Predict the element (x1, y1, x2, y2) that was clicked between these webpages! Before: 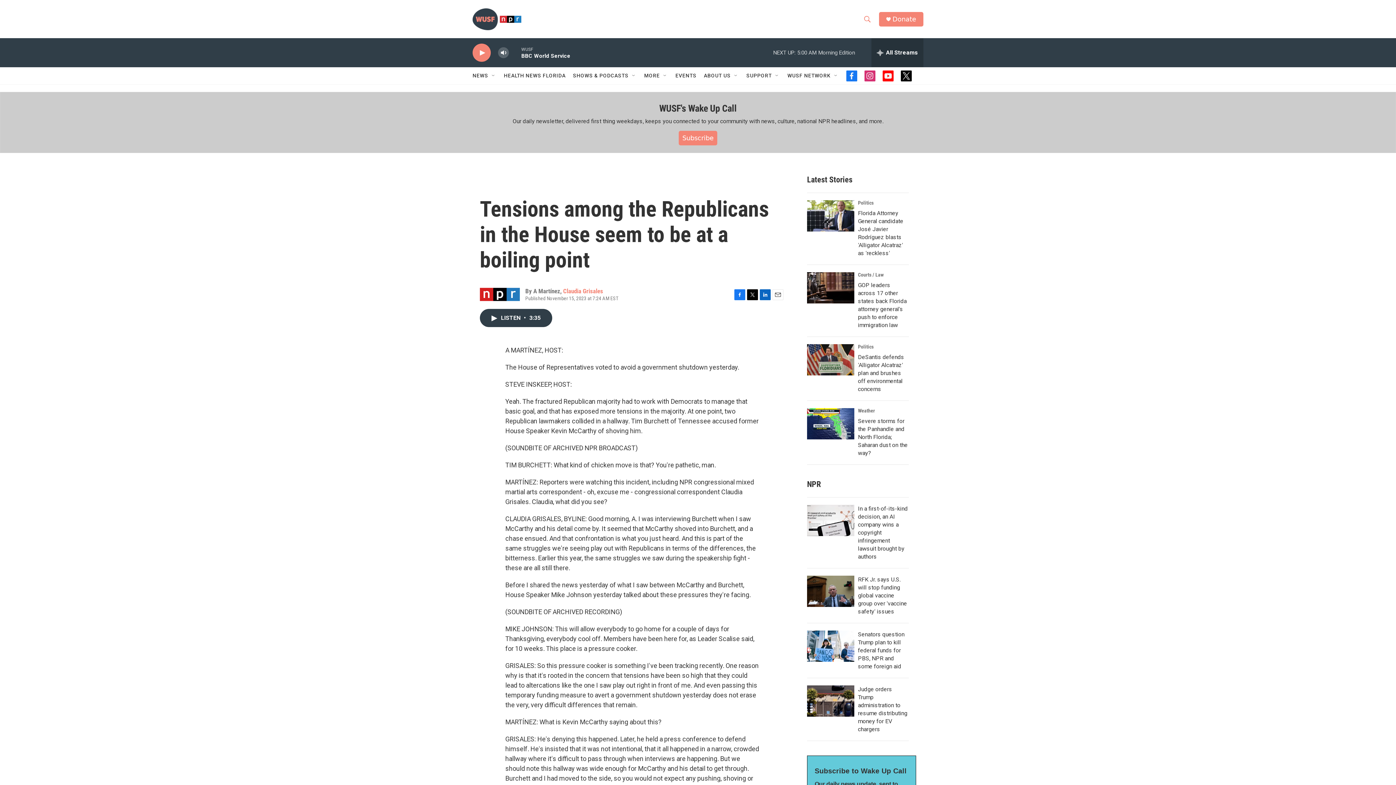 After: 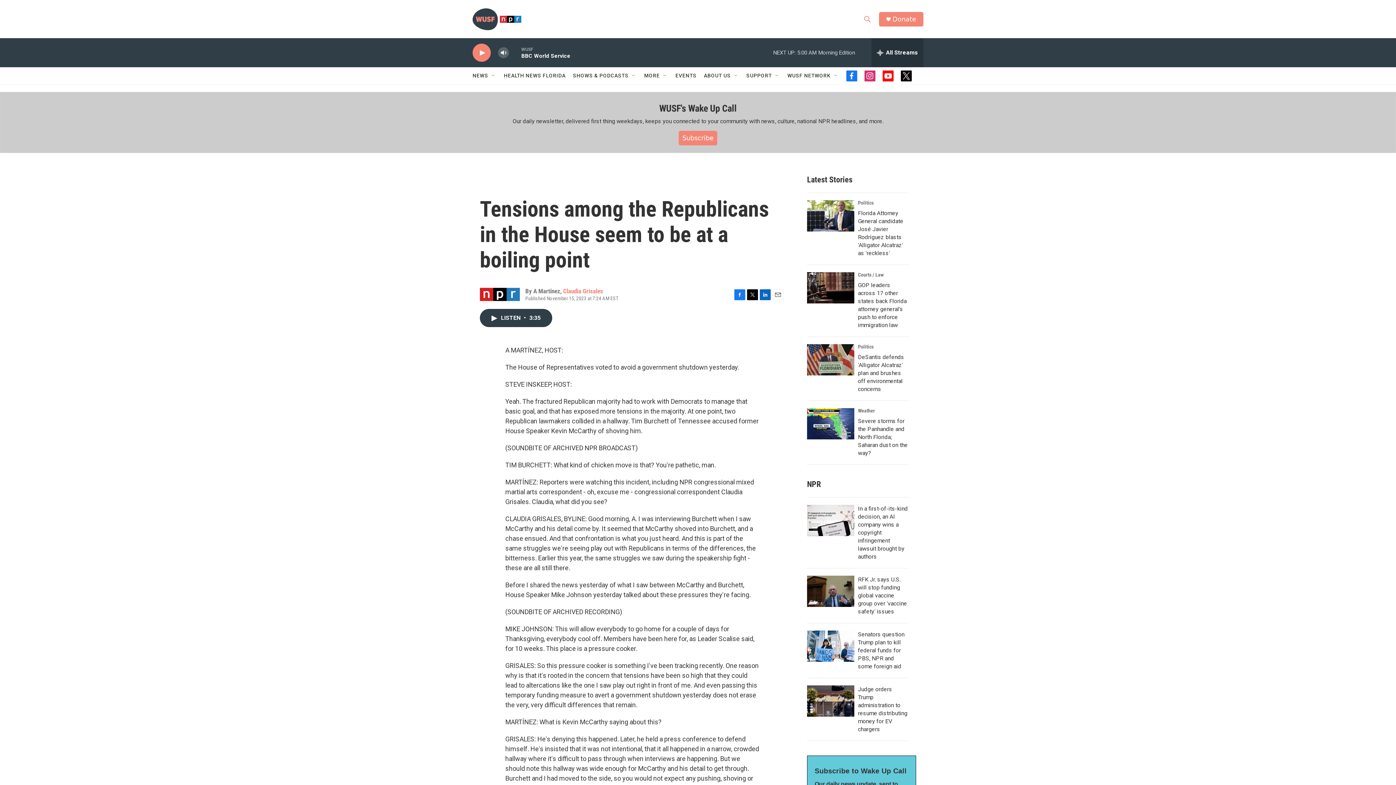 Action: bbox: (846, 70, 857, 81) label: facebook